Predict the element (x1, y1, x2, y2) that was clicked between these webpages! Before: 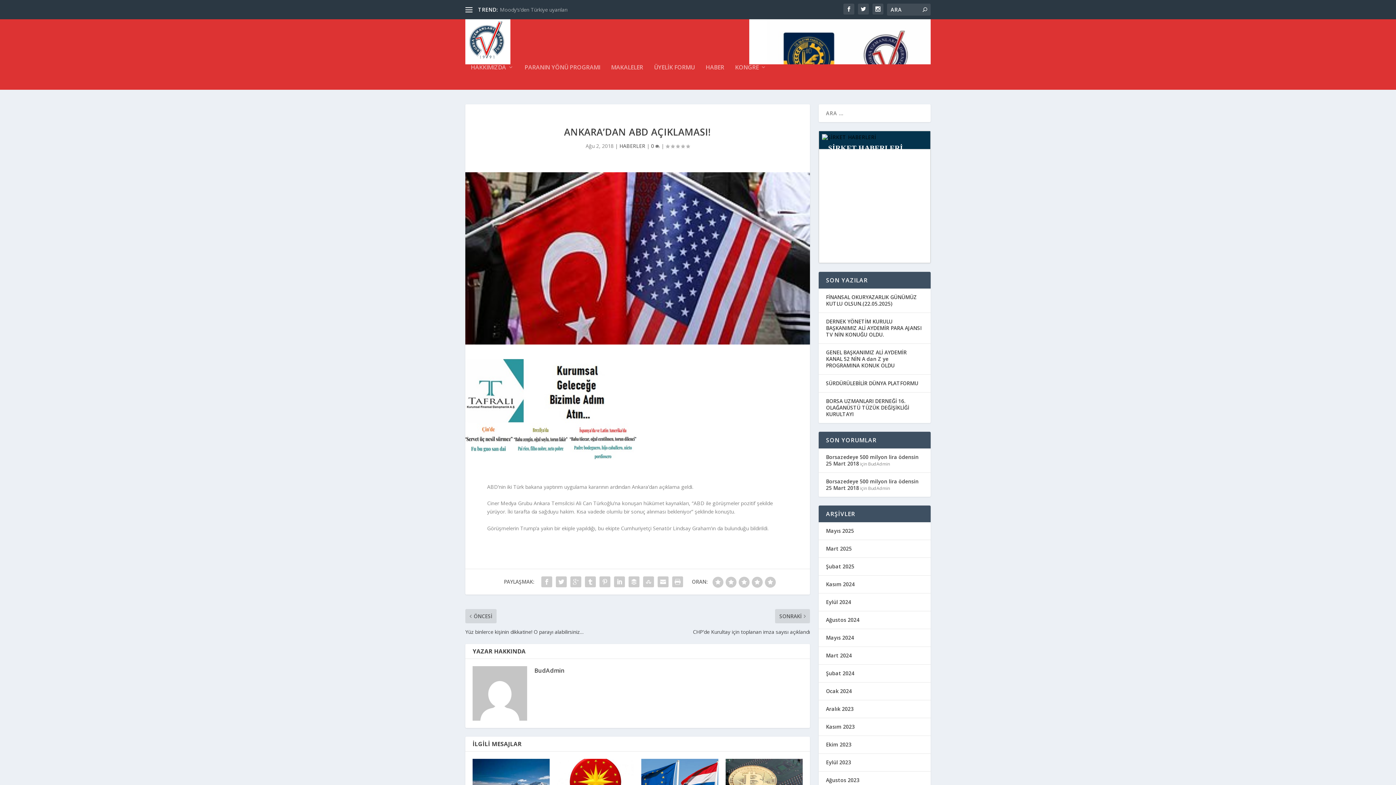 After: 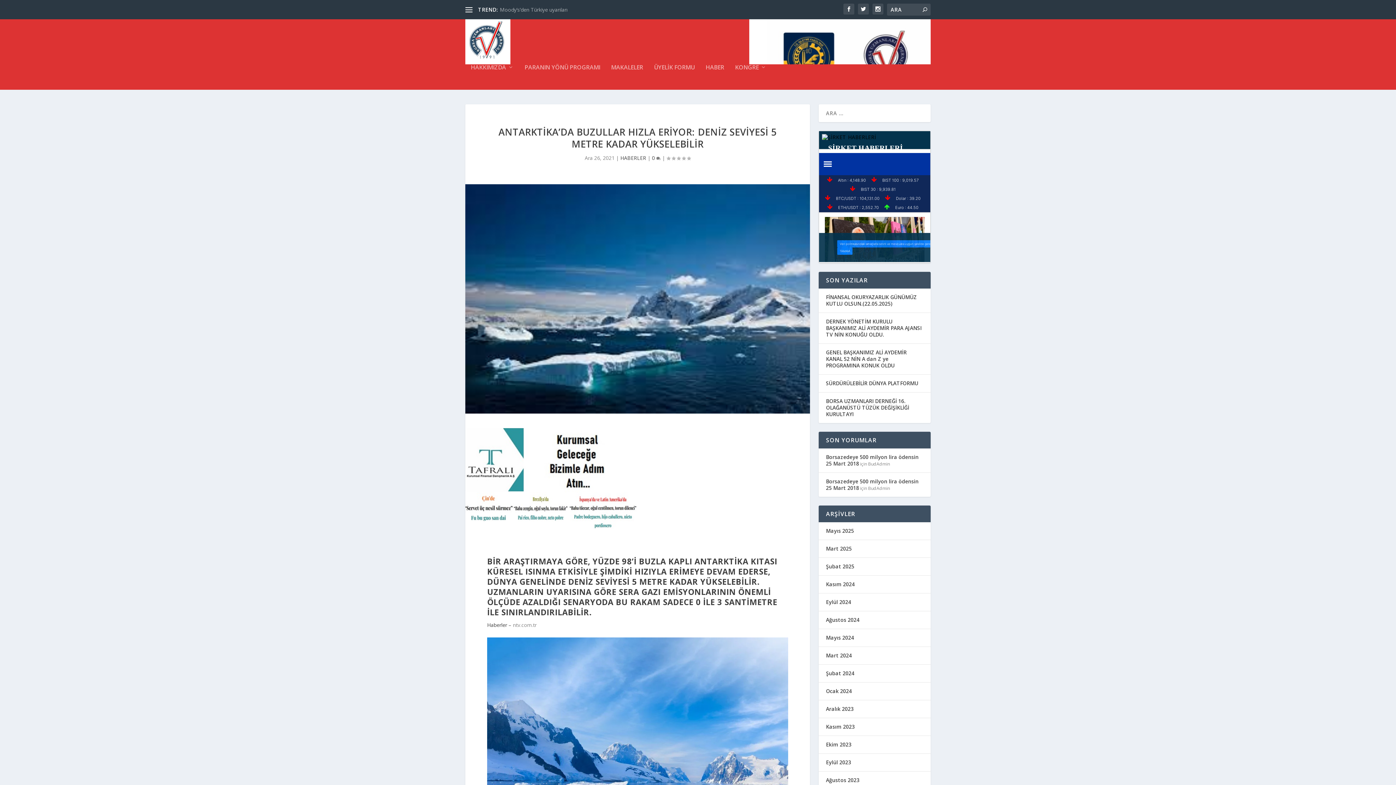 Action: bbox: (472, 759, 549, 810)